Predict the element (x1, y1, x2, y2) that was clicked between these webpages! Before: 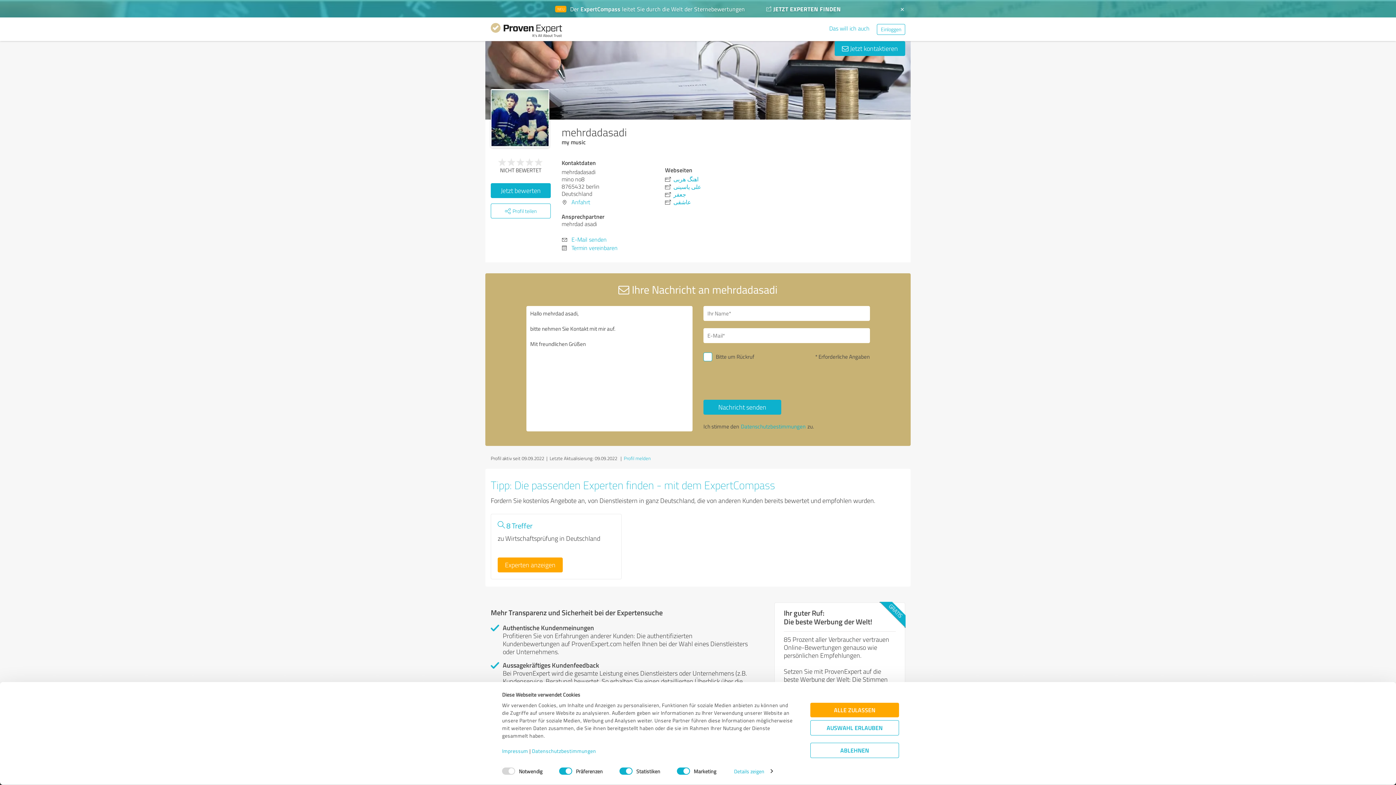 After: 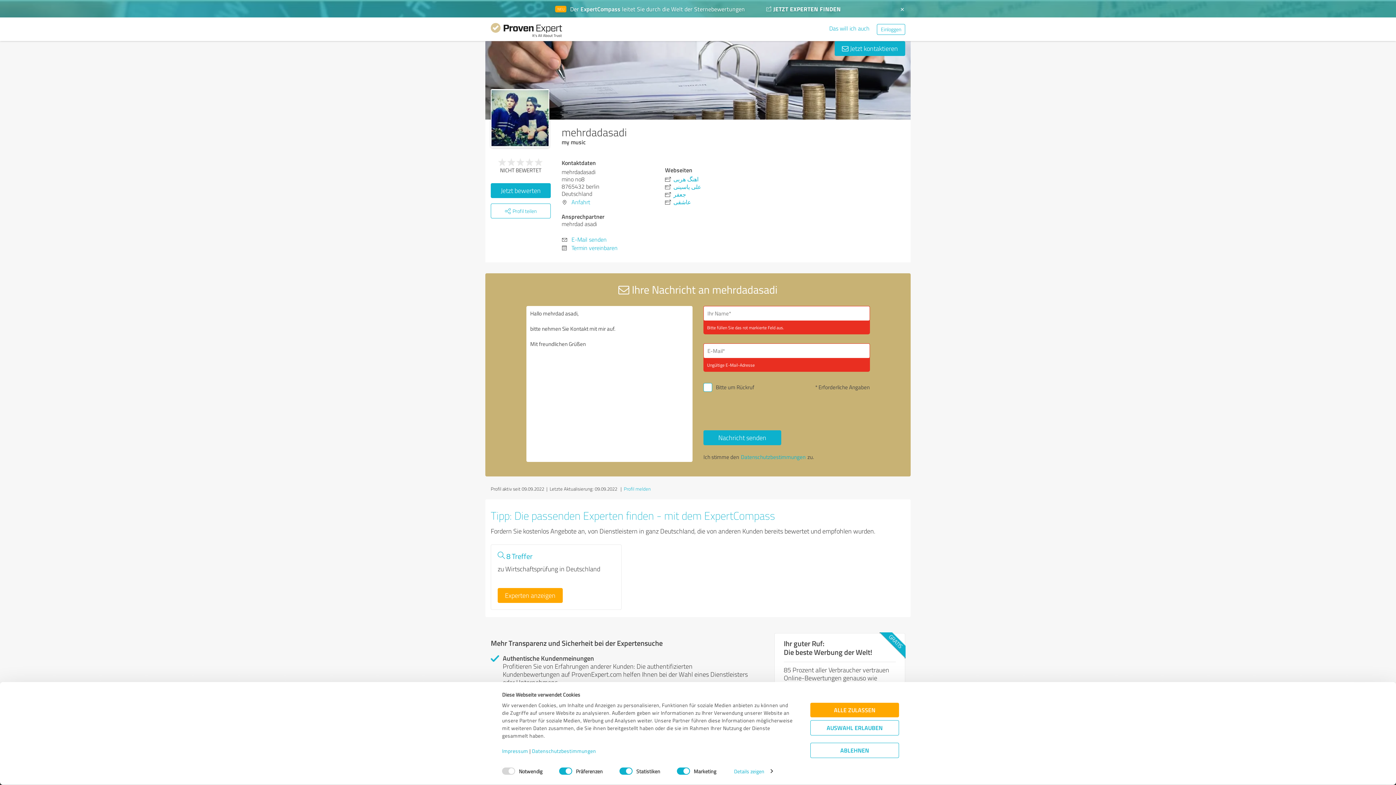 Action: label: Nachricht senden bbox: (703, 400, 781, 414)